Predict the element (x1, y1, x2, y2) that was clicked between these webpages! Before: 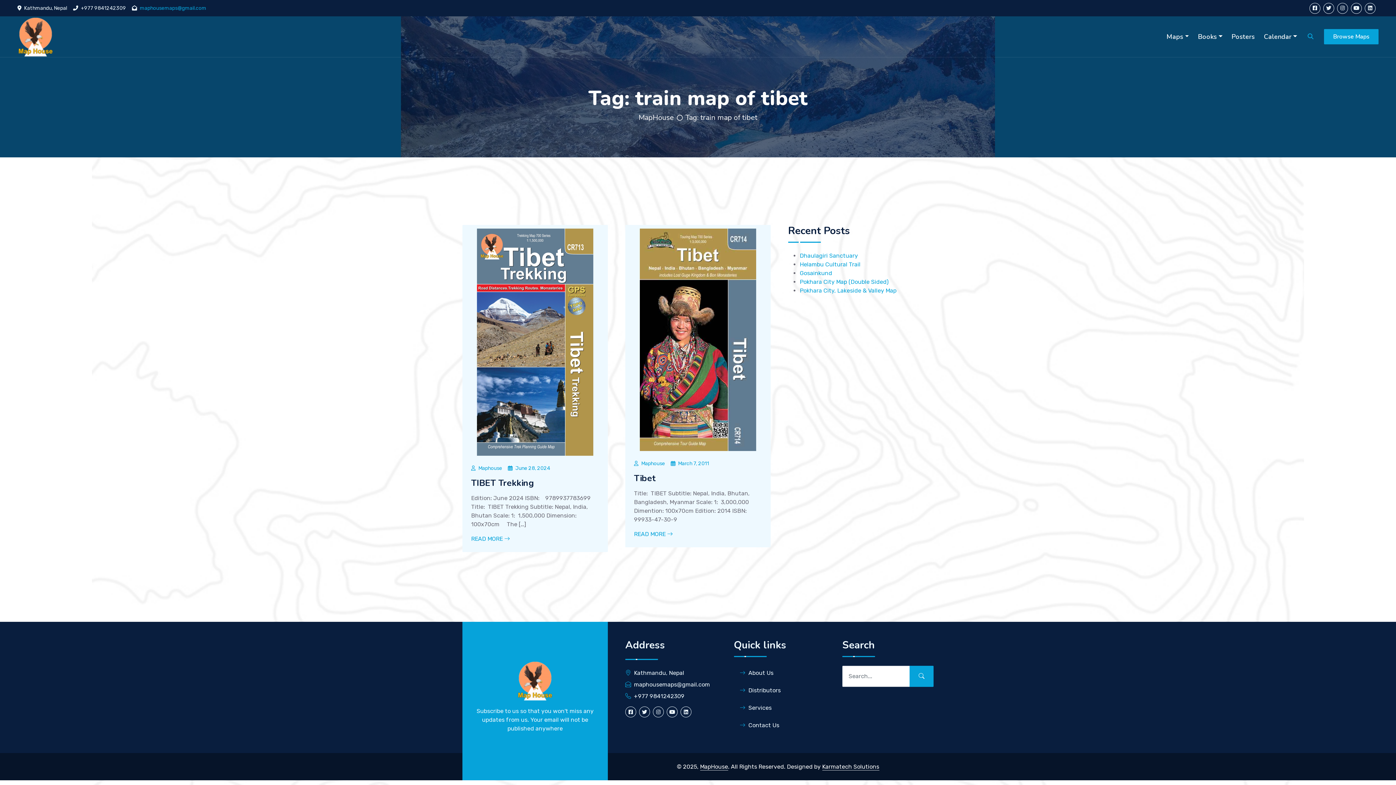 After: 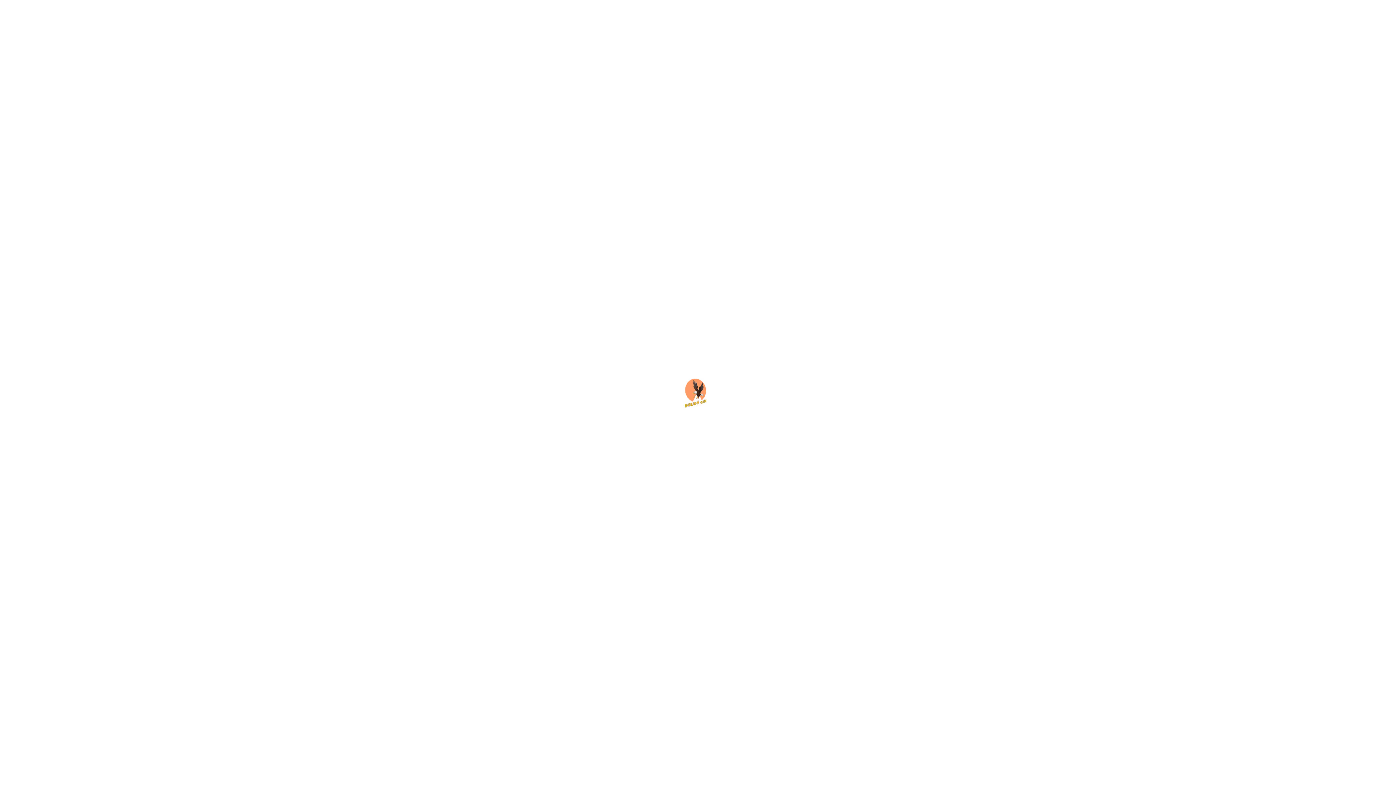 Action: label: Pokhara City Map (Double Sided) bbox: (800, 278, 888, 285)